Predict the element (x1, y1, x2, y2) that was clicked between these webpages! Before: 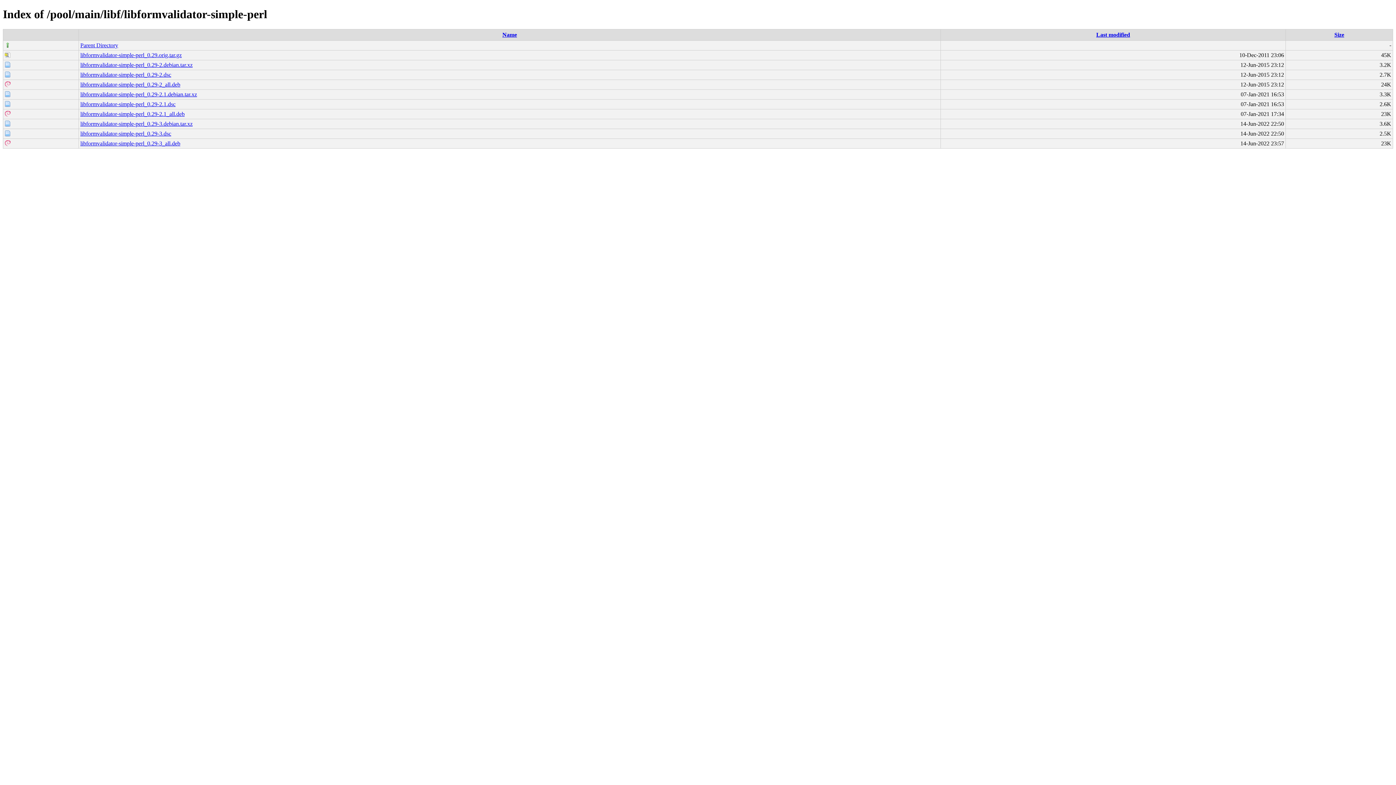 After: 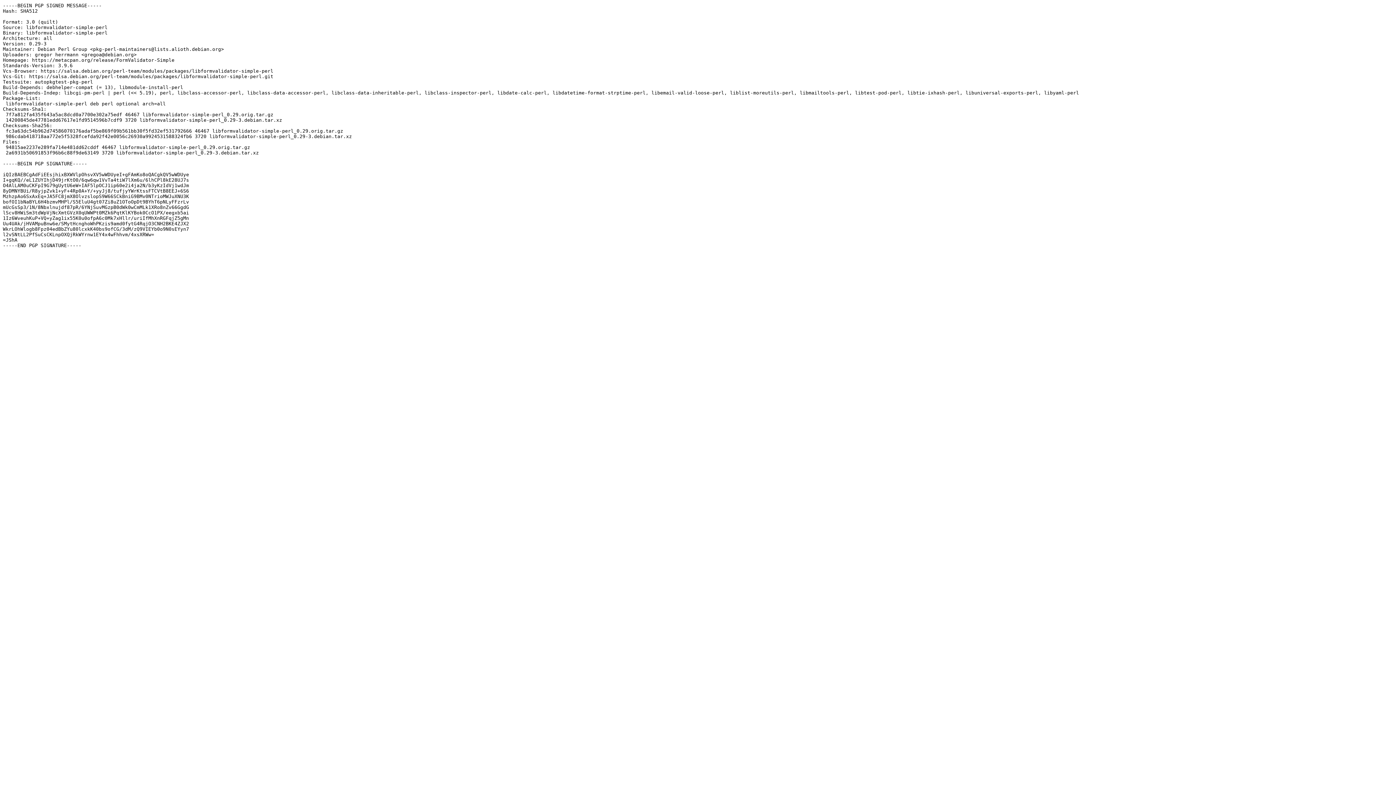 Action: label: libformvalidator-simple-perl_0.29-3.dsc bbox: (80, 130, 171, 136)